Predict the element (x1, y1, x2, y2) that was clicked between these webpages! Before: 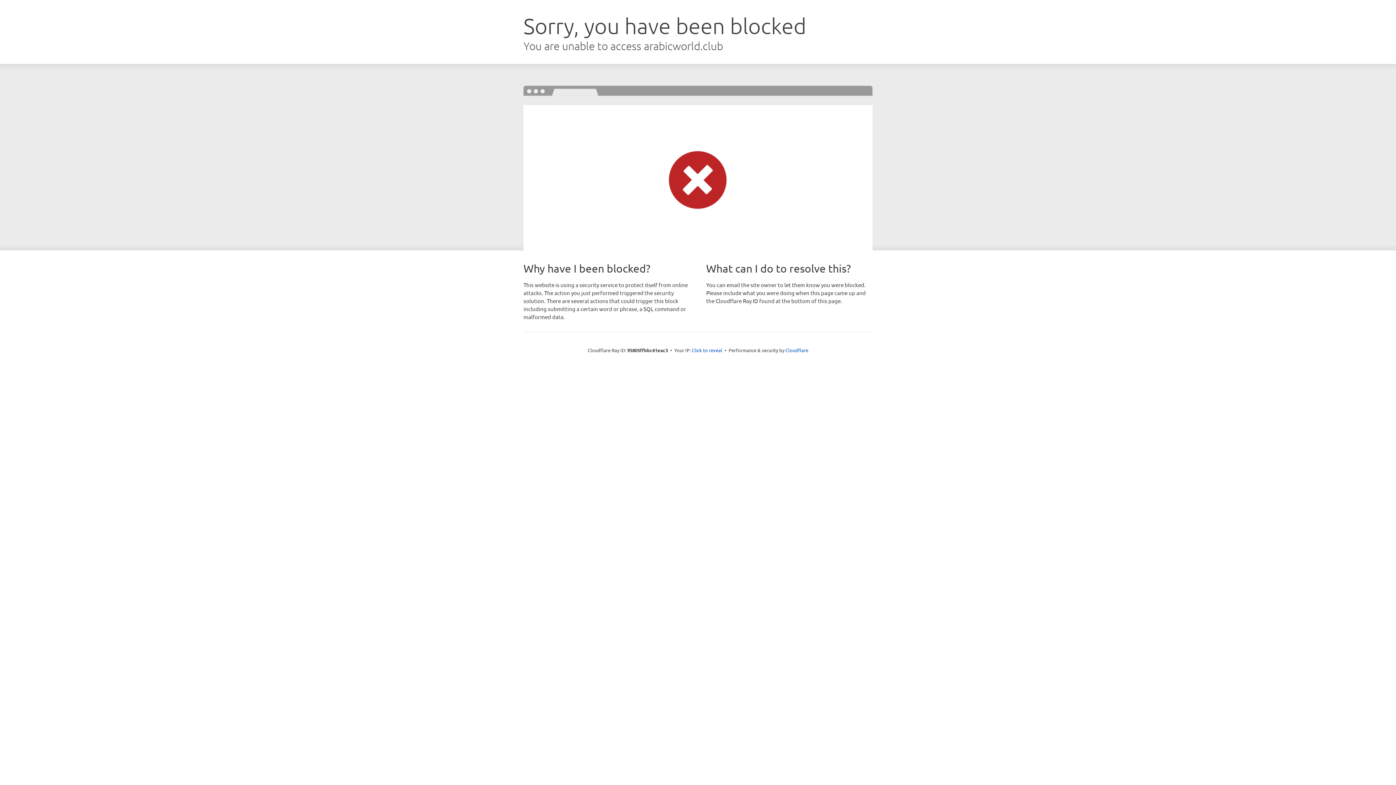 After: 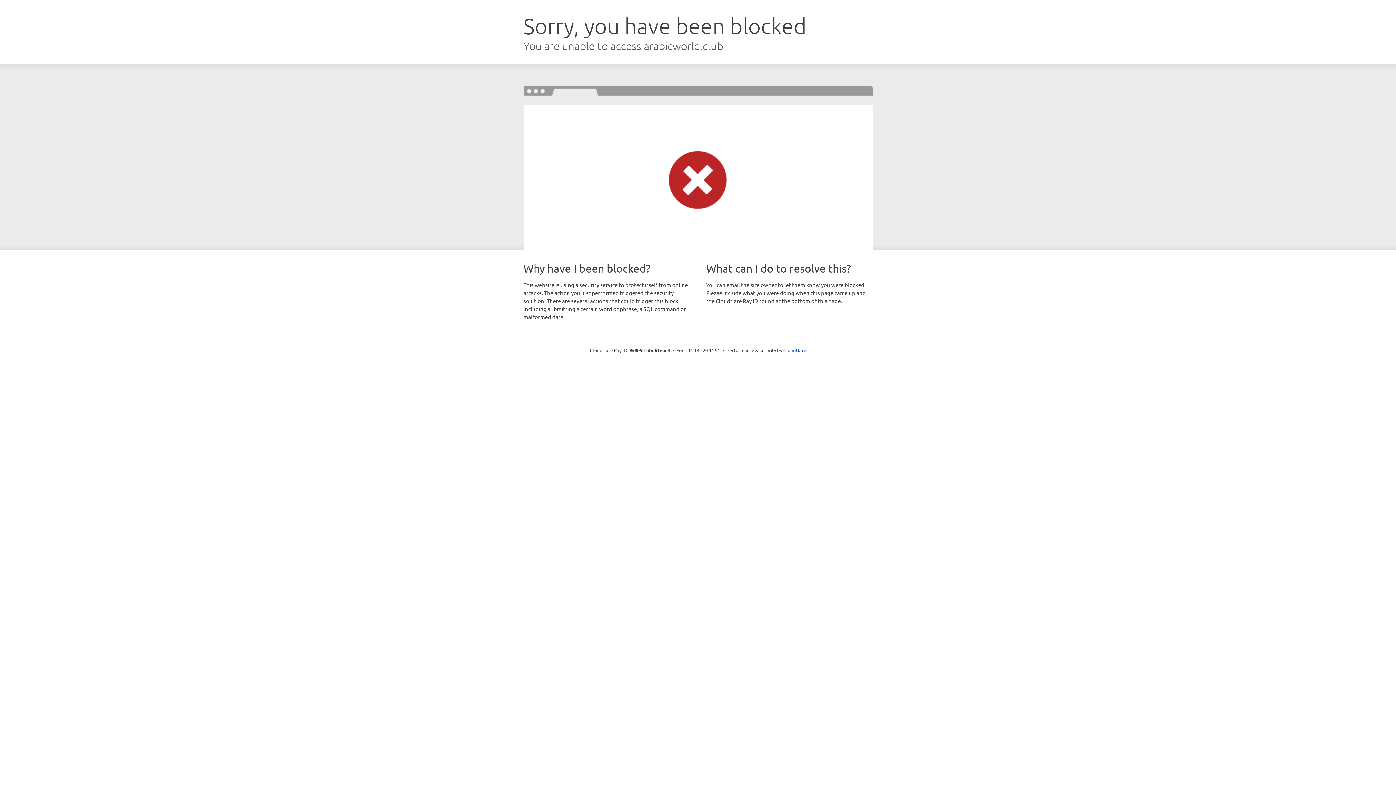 Action: label: Click to reveal bbox: (692, 346, 722, 353)